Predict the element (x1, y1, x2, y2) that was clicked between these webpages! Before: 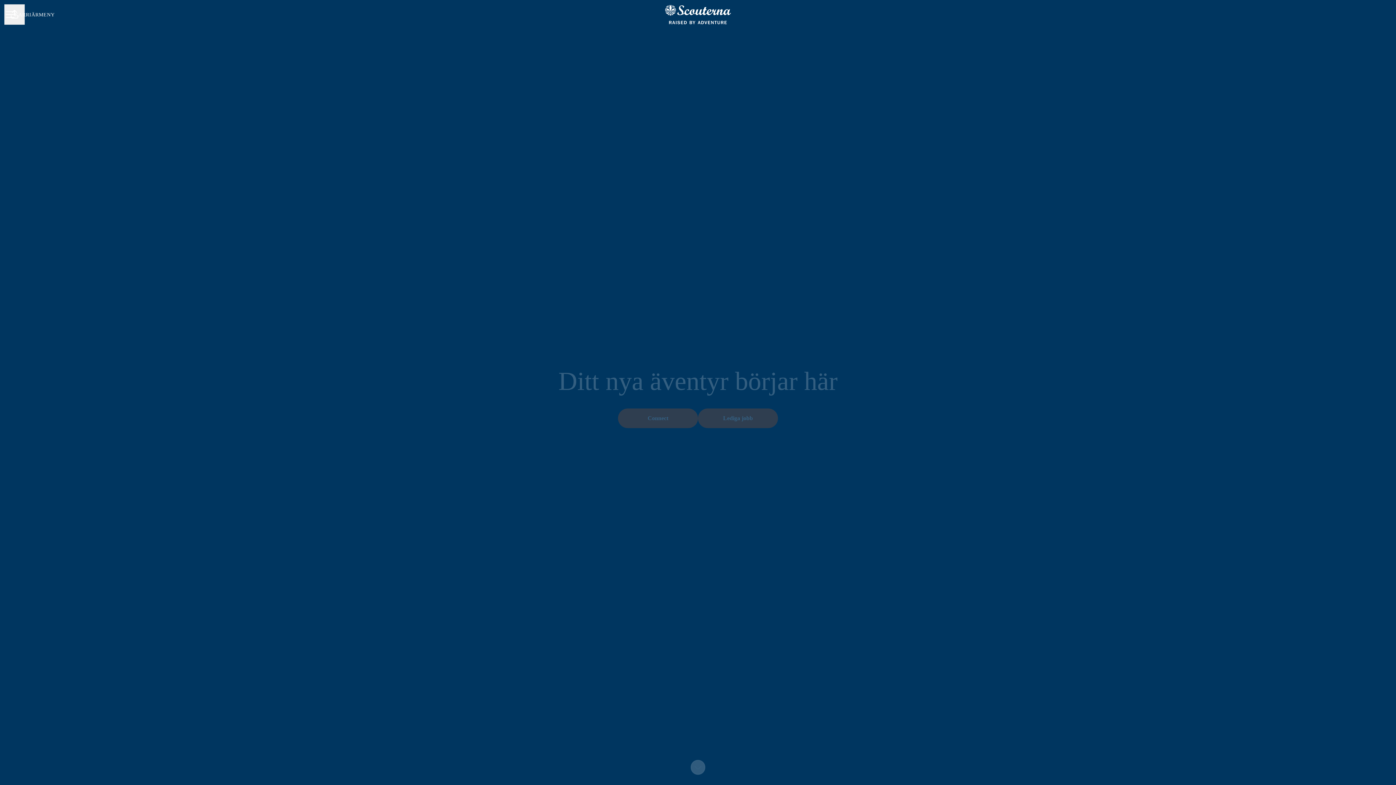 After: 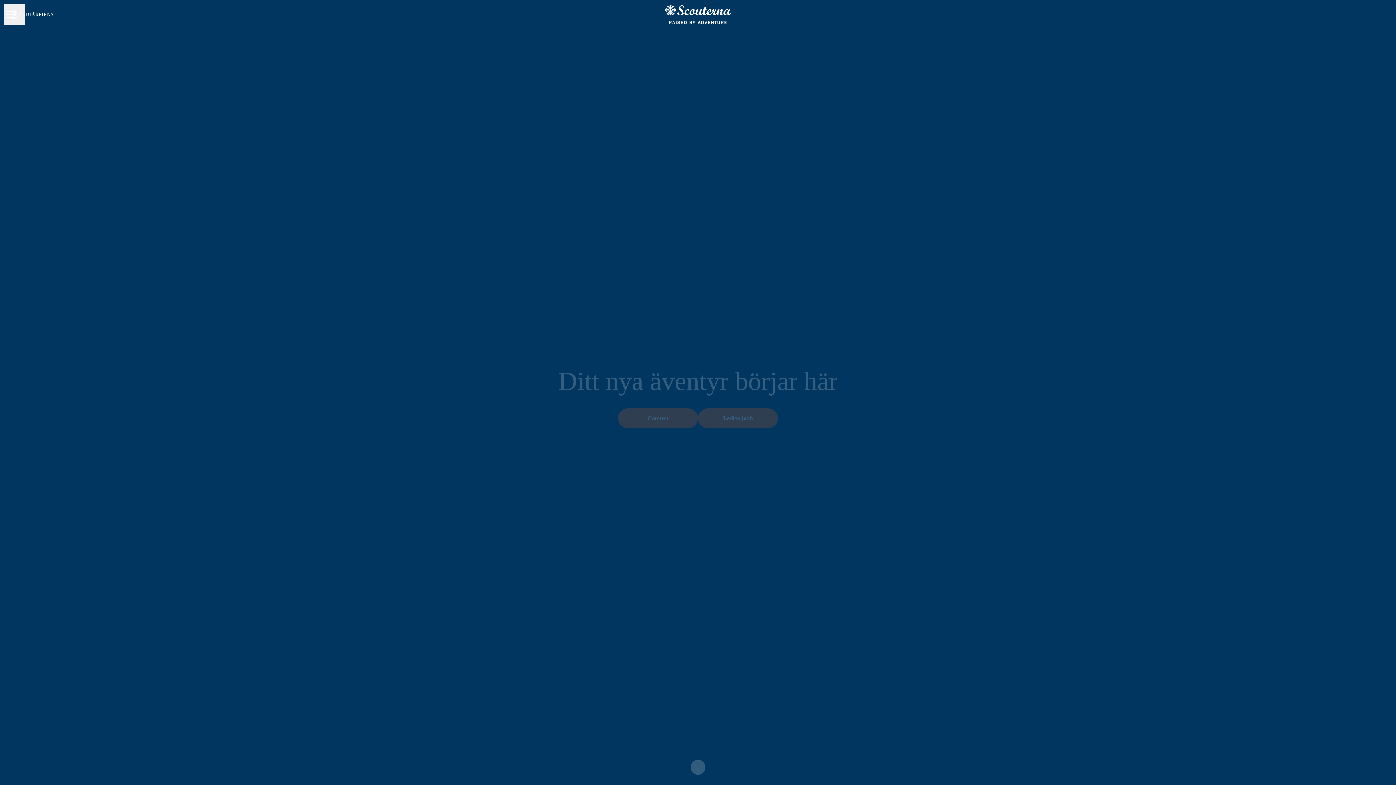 Action: bbox: (664, 1, 732, 27)